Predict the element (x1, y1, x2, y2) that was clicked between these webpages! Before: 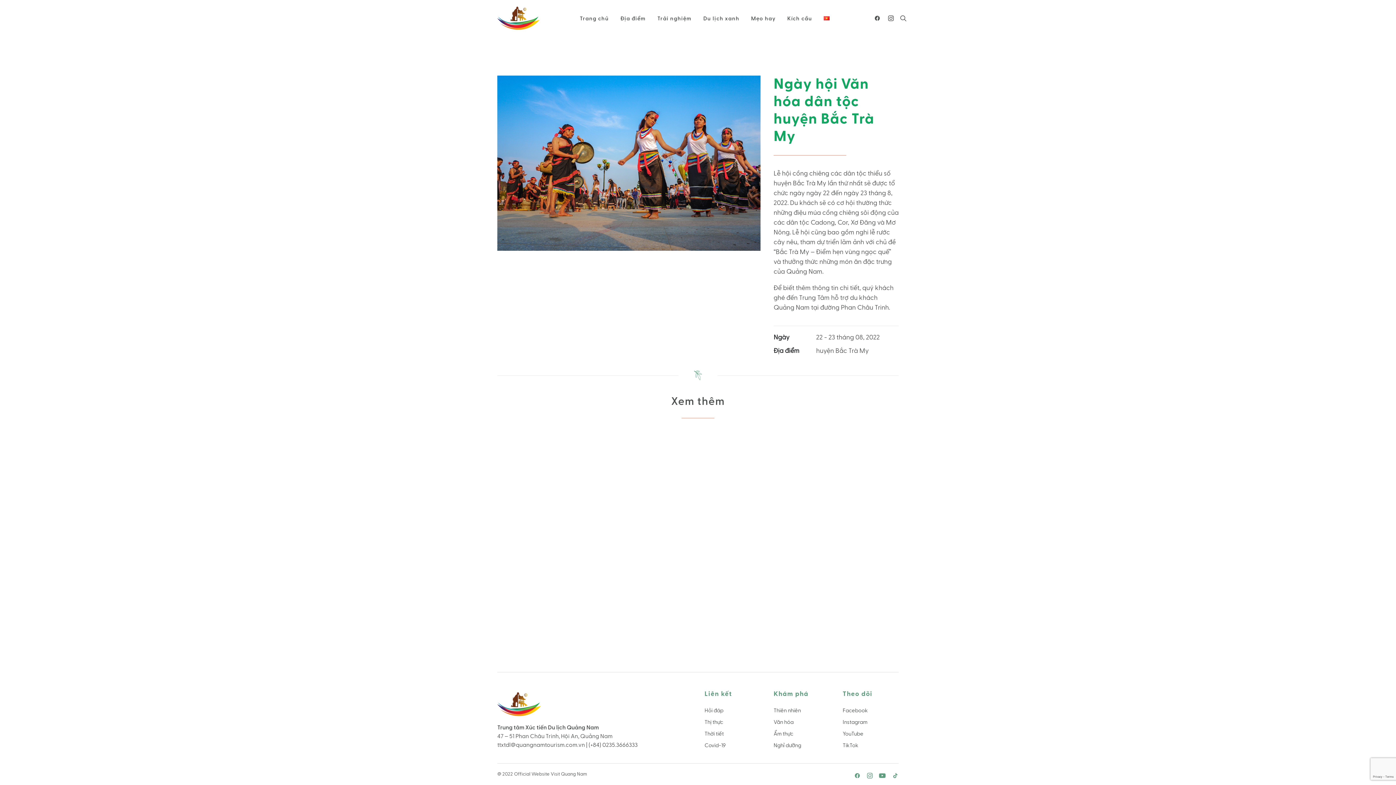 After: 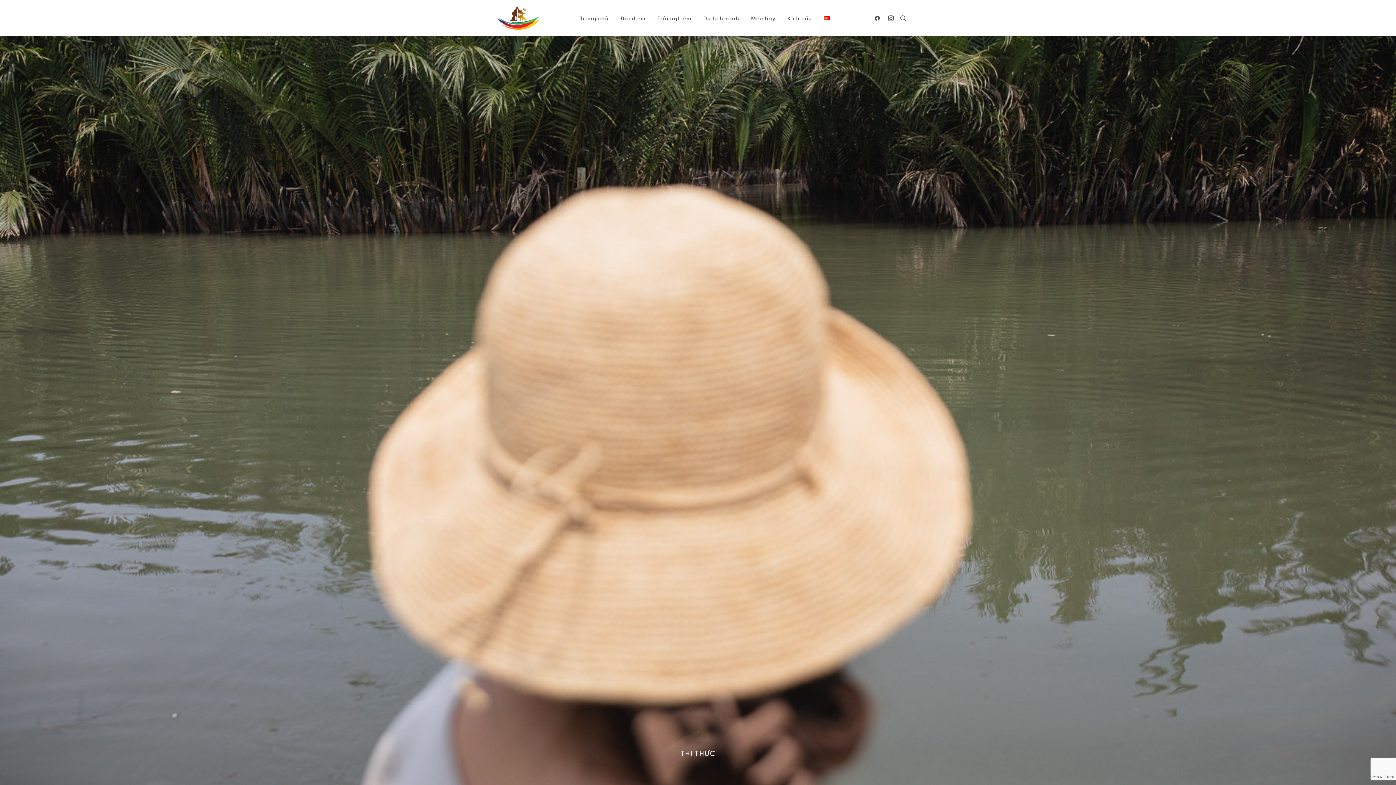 Action: label: Thị thực bbox: (704, 720, 723, 725)